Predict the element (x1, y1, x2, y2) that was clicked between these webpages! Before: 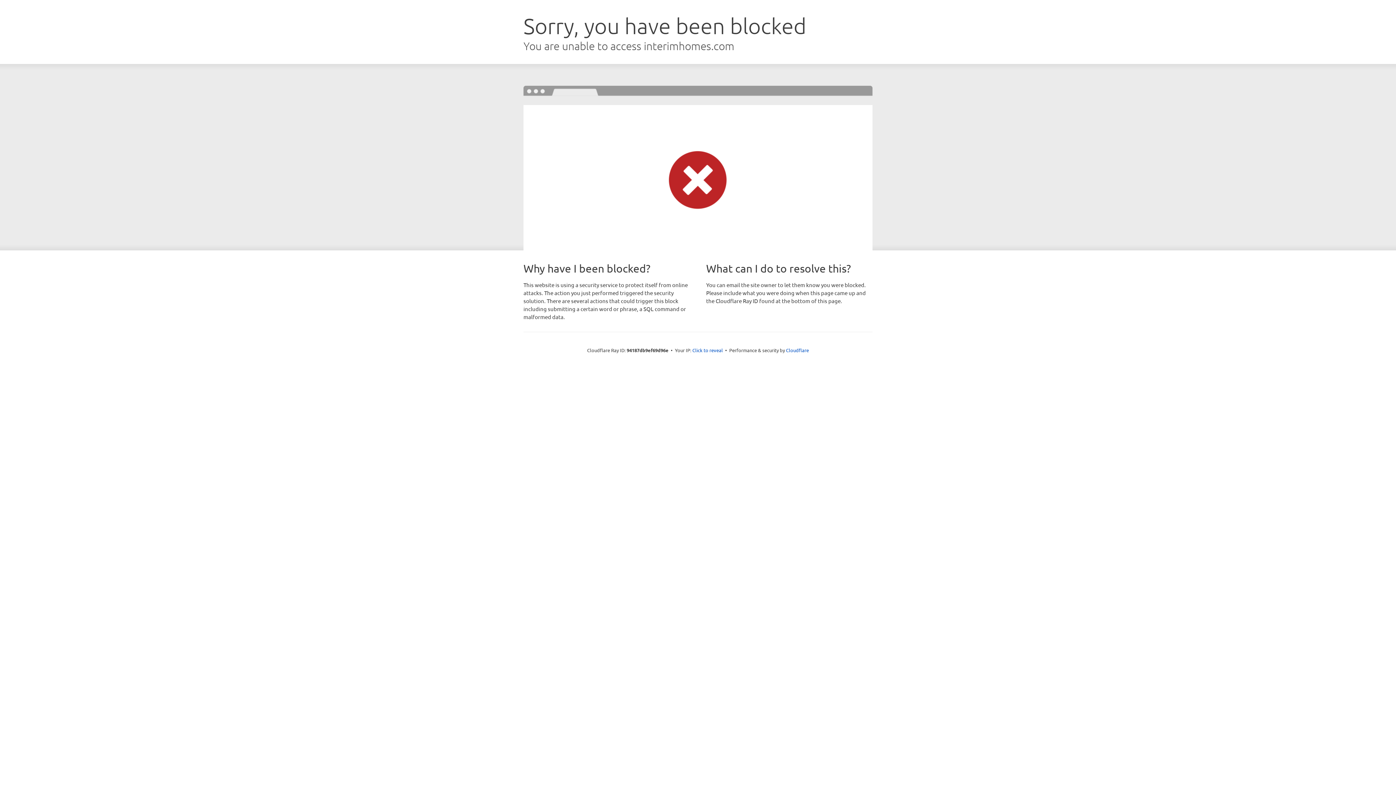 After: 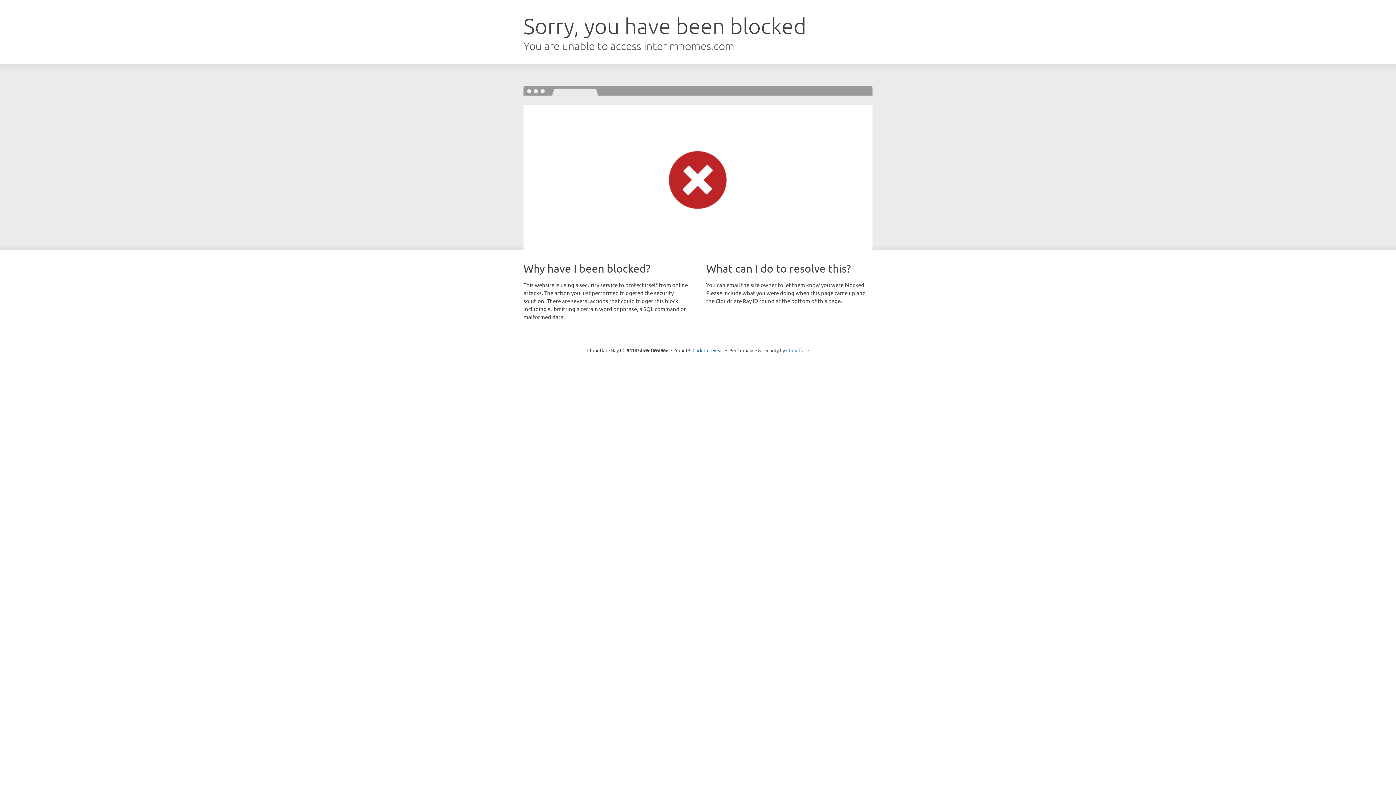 Action: bbox: (786, 347, 809, 353) label: Cloudflare